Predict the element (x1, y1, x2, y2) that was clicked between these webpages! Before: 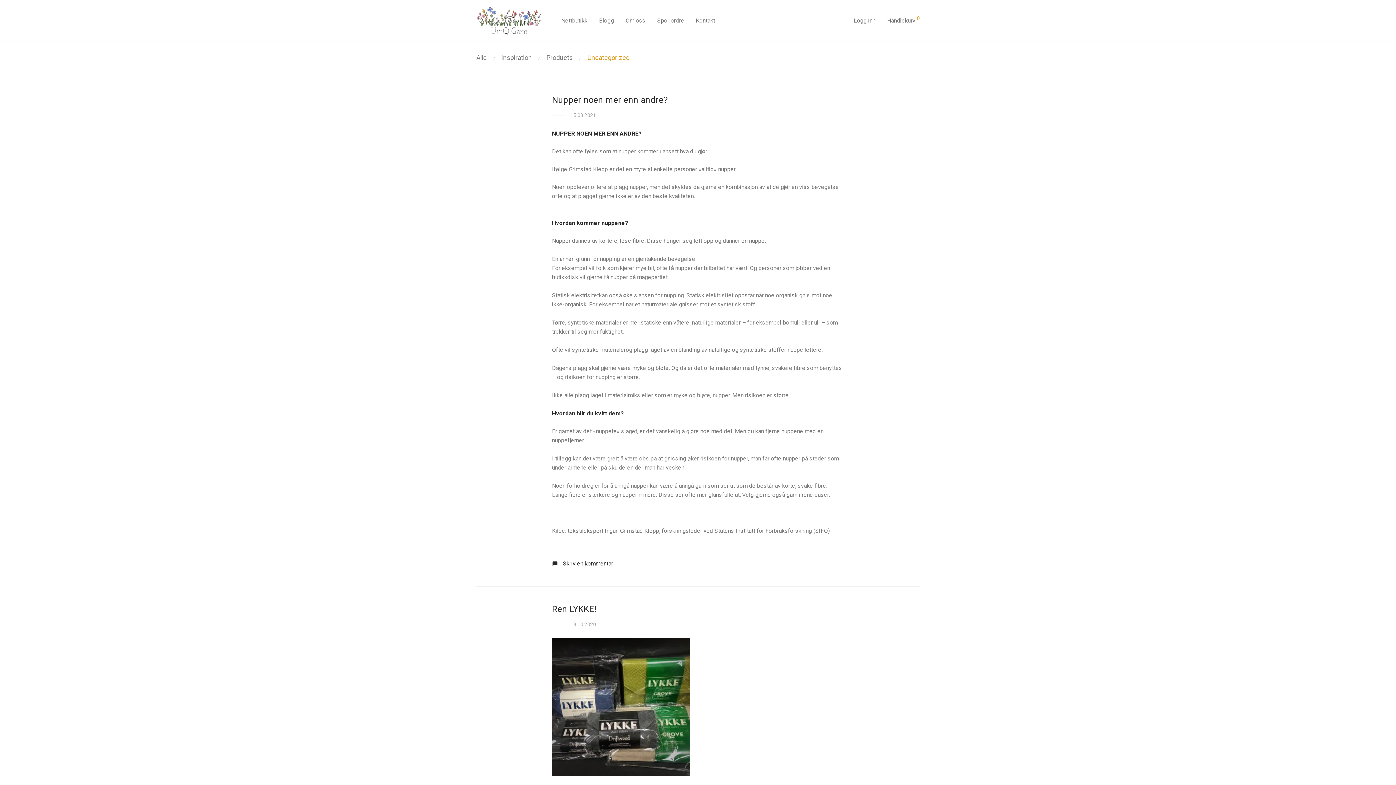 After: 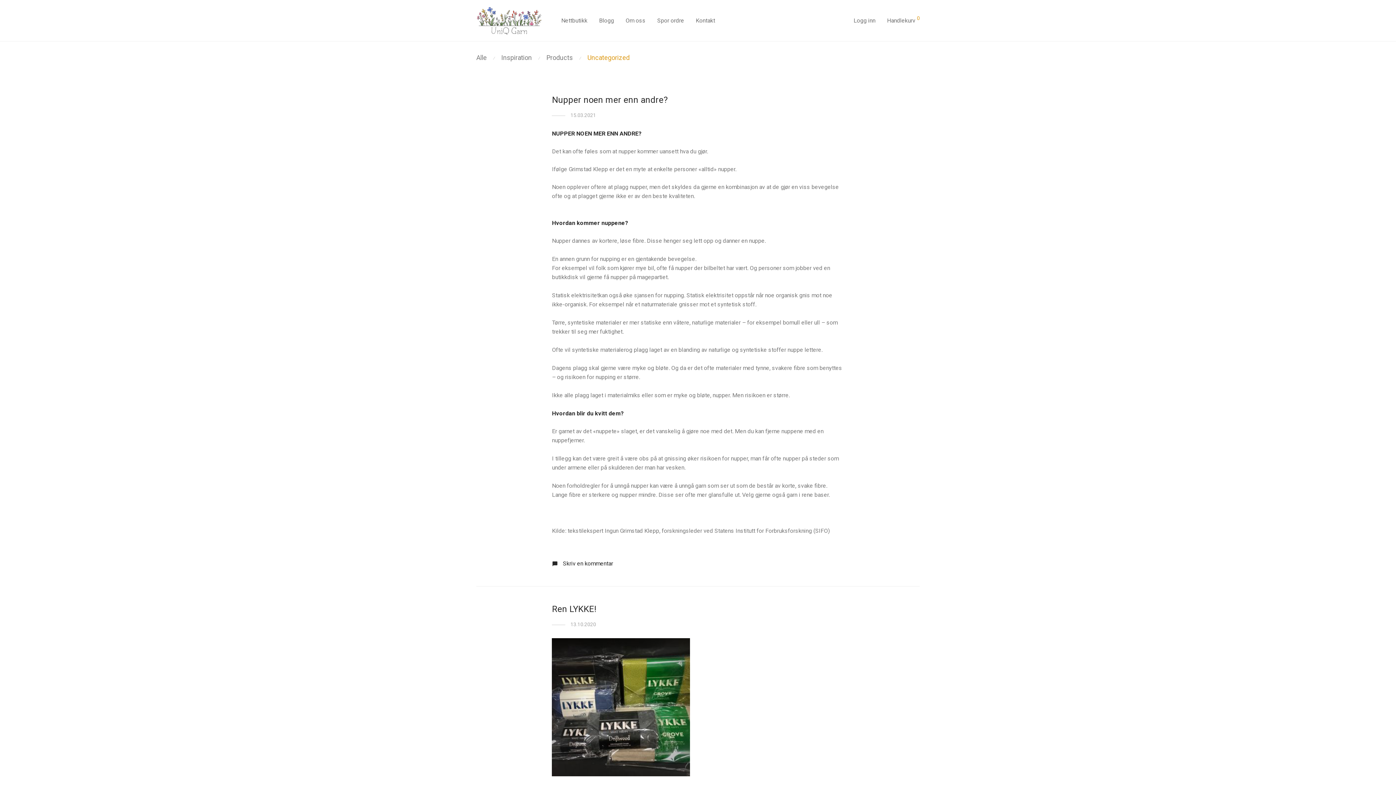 Action: bbox: (587, 53, 629, 61) label: Uncategorized